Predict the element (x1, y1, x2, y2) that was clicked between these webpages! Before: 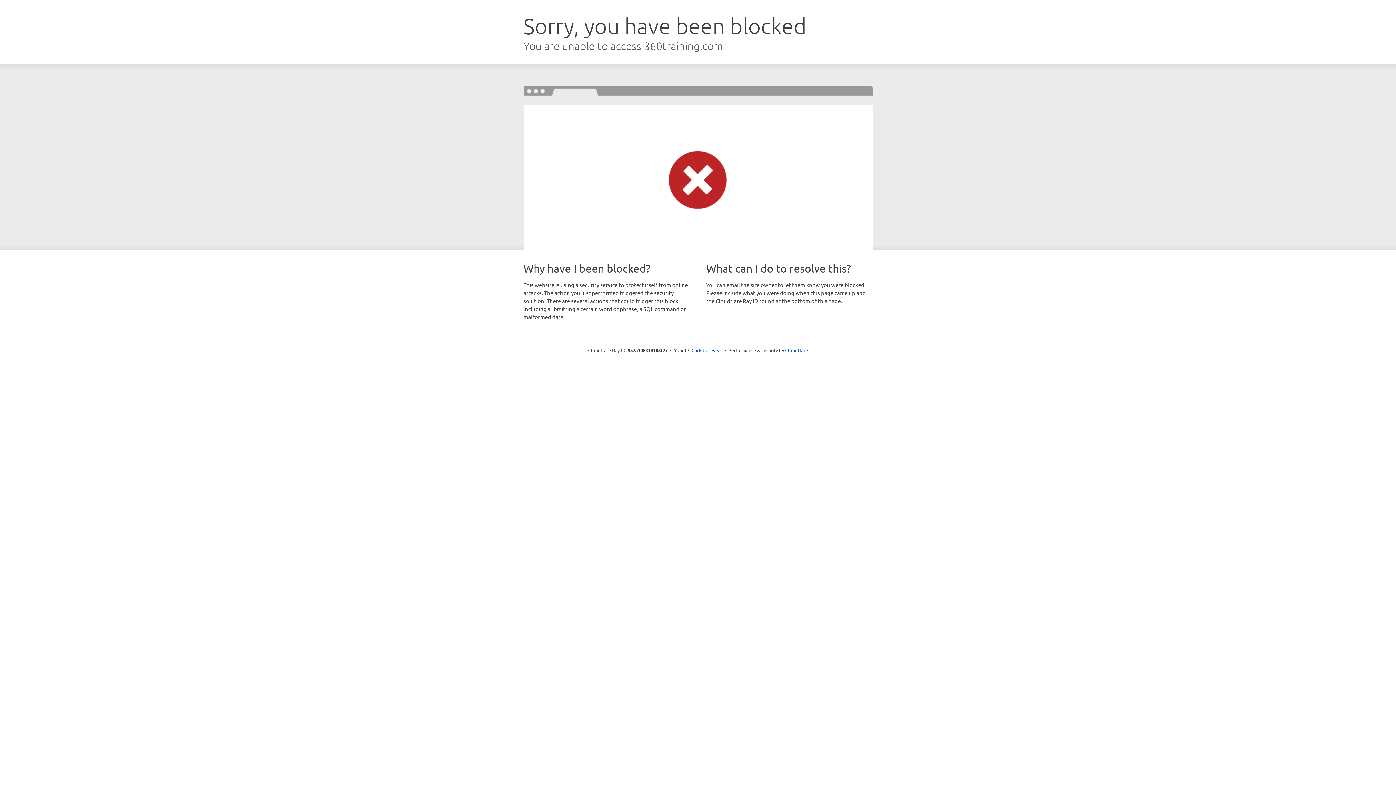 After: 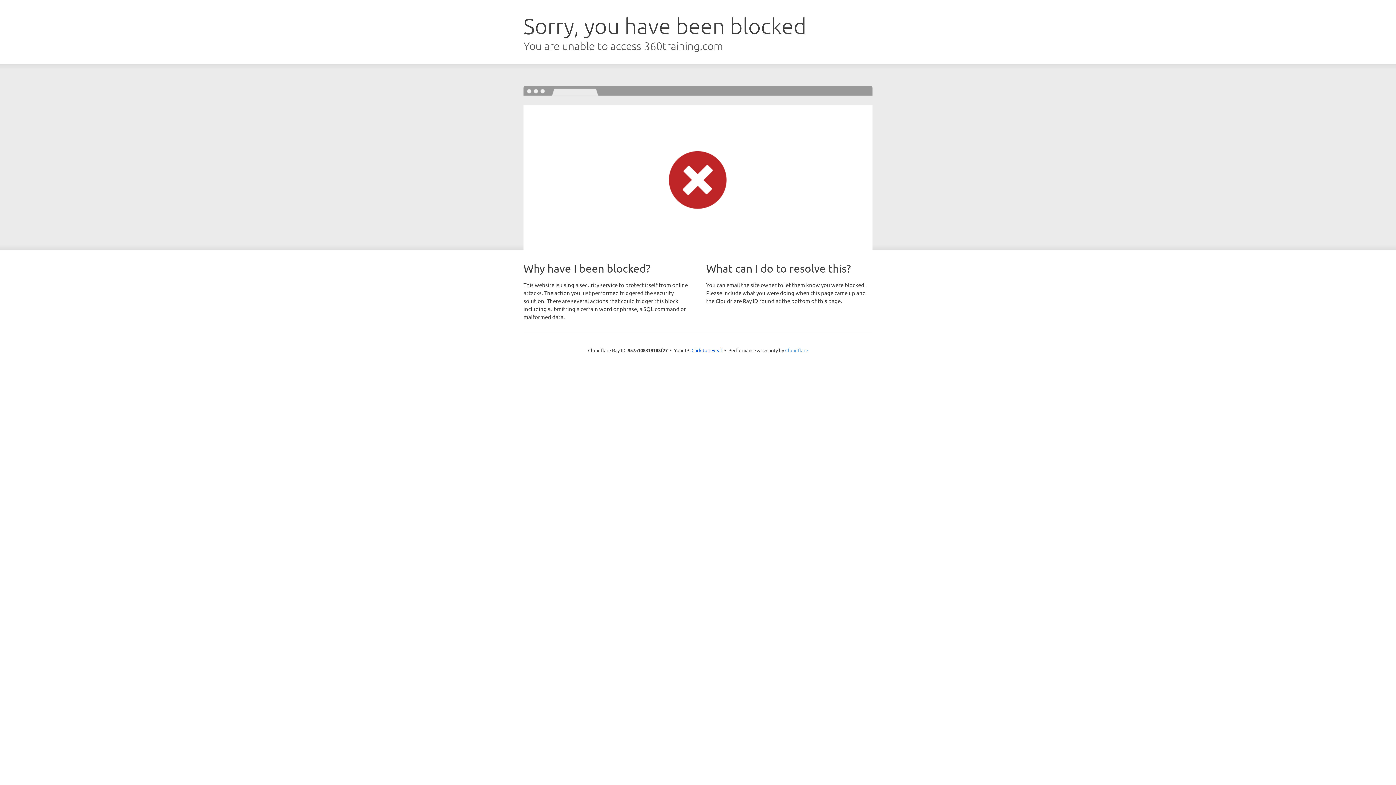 Action: label: Cloudflare bbox: (785, 347, 808, 353)